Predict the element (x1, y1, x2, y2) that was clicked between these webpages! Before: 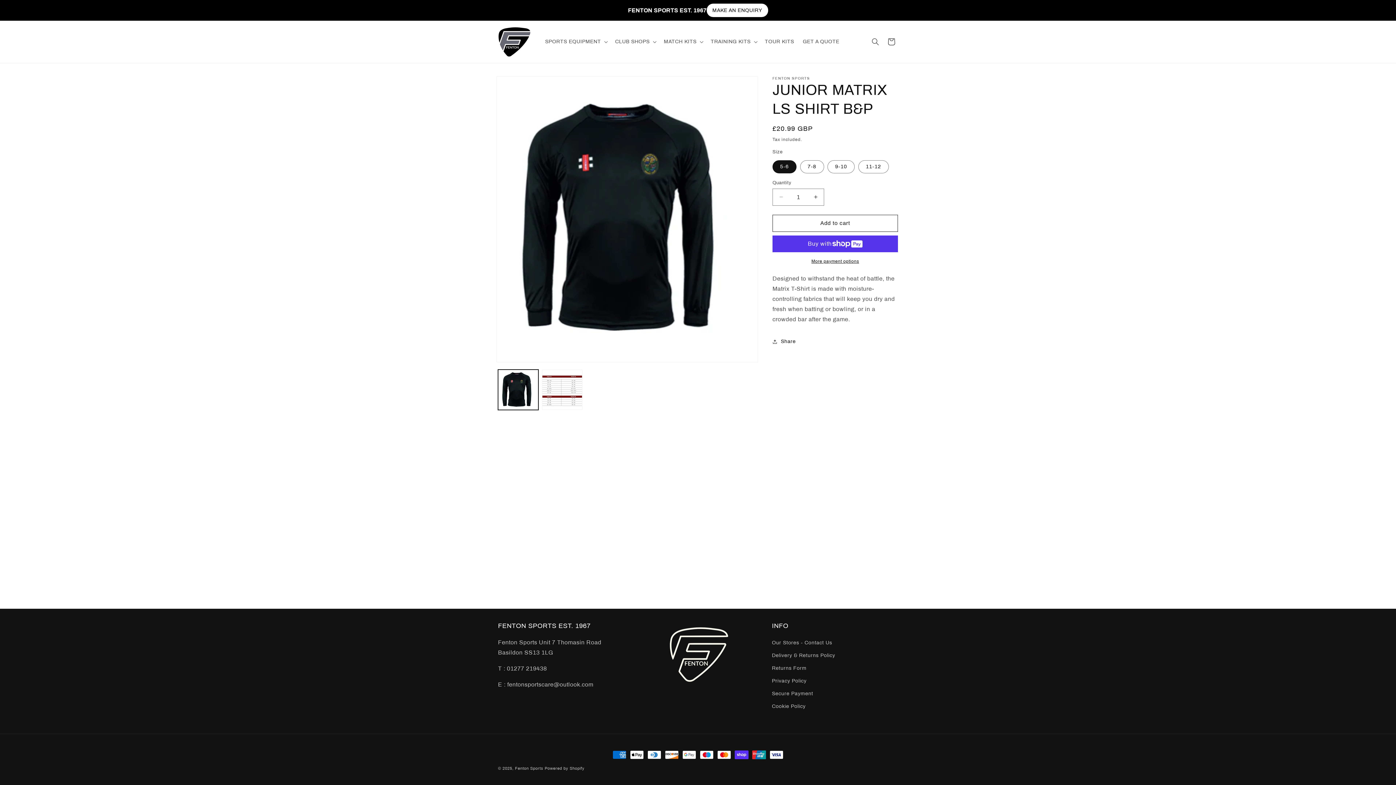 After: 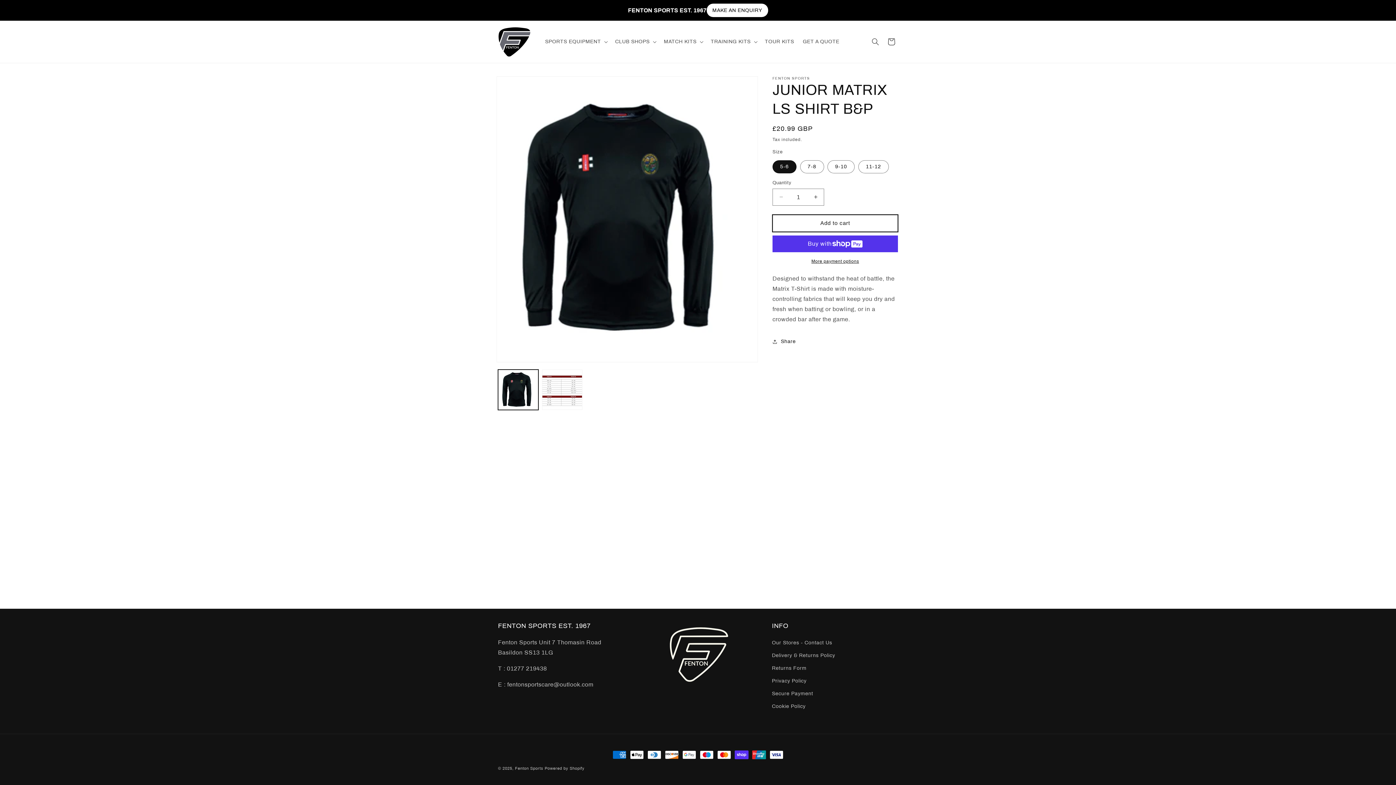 Action: label: Add to cart bbox: (772, 214, 898, 231)